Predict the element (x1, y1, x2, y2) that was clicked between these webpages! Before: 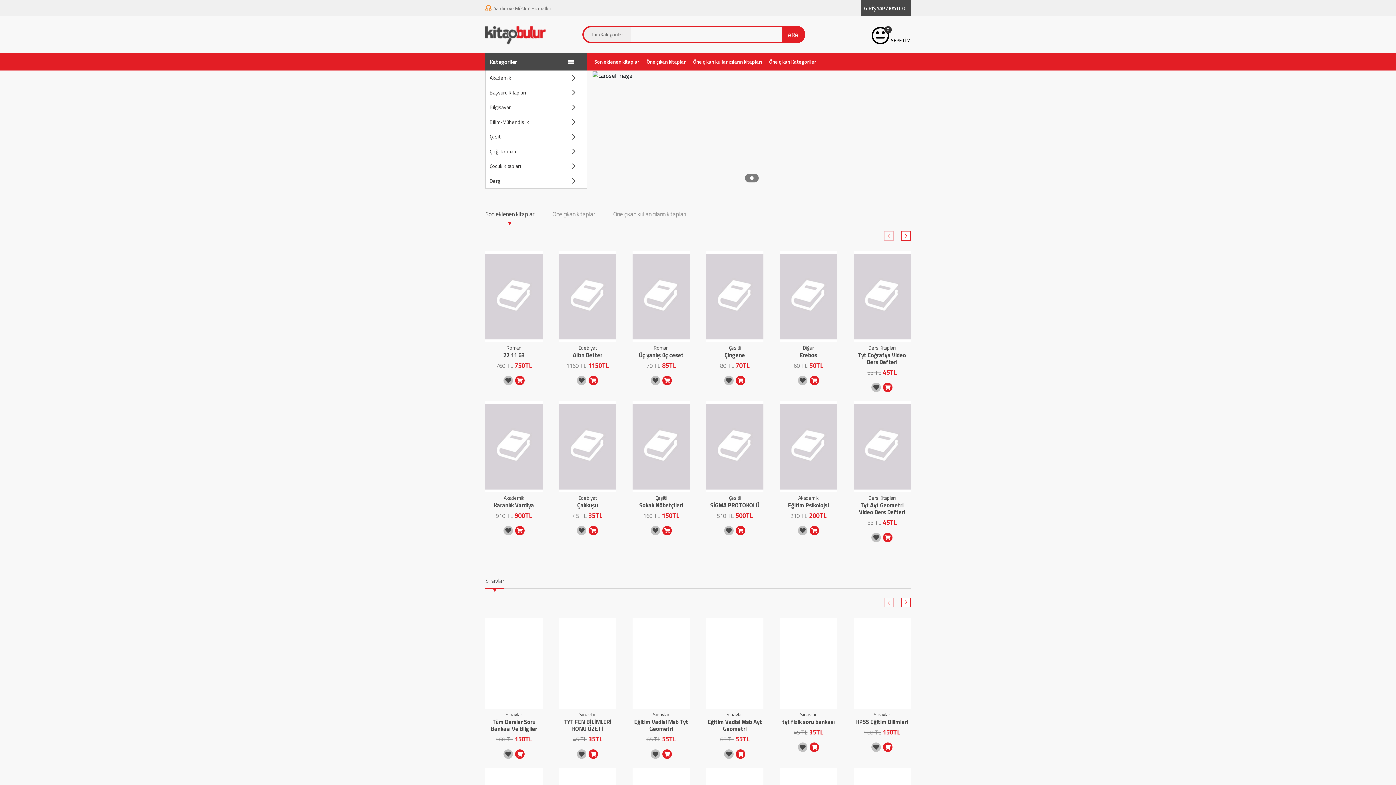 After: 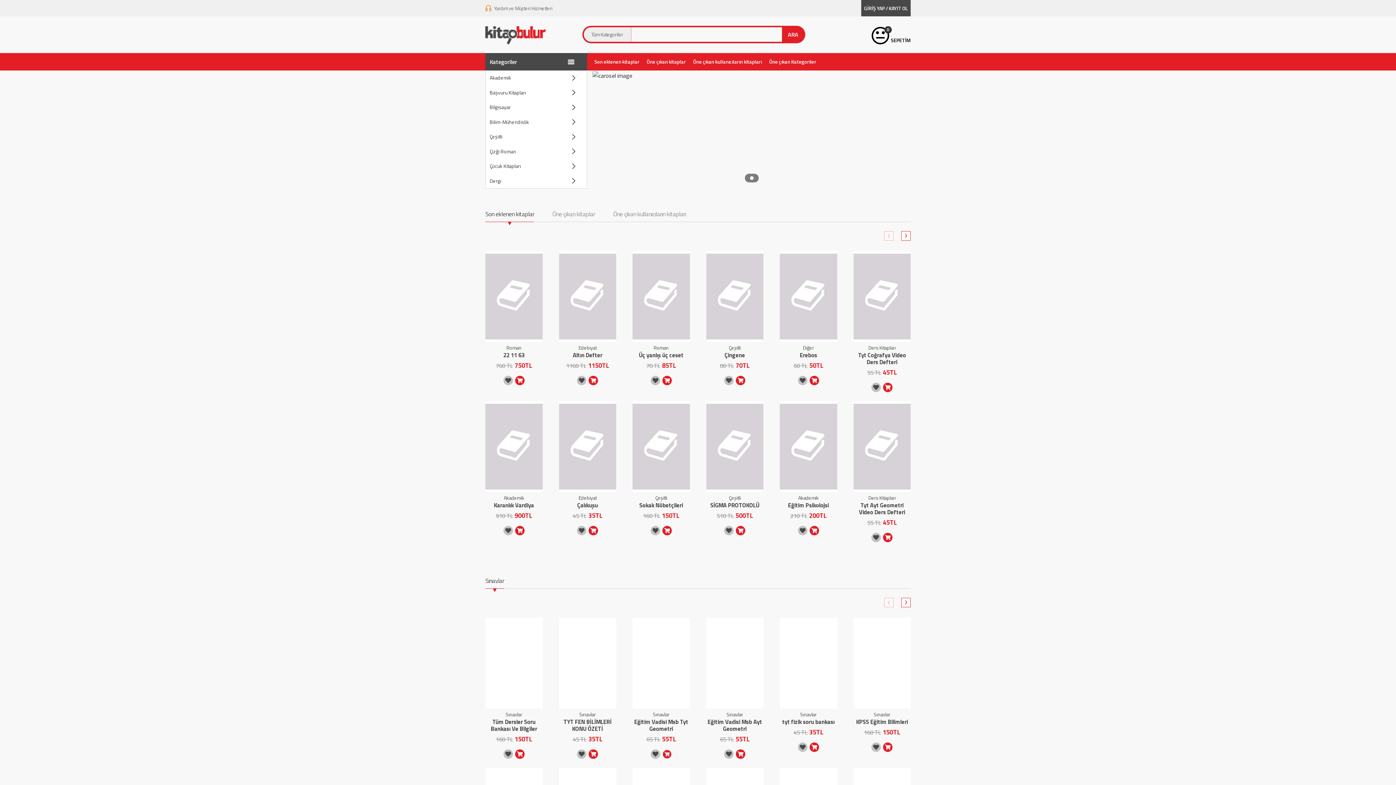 Action: bbox: (662, 749, 671, 761)